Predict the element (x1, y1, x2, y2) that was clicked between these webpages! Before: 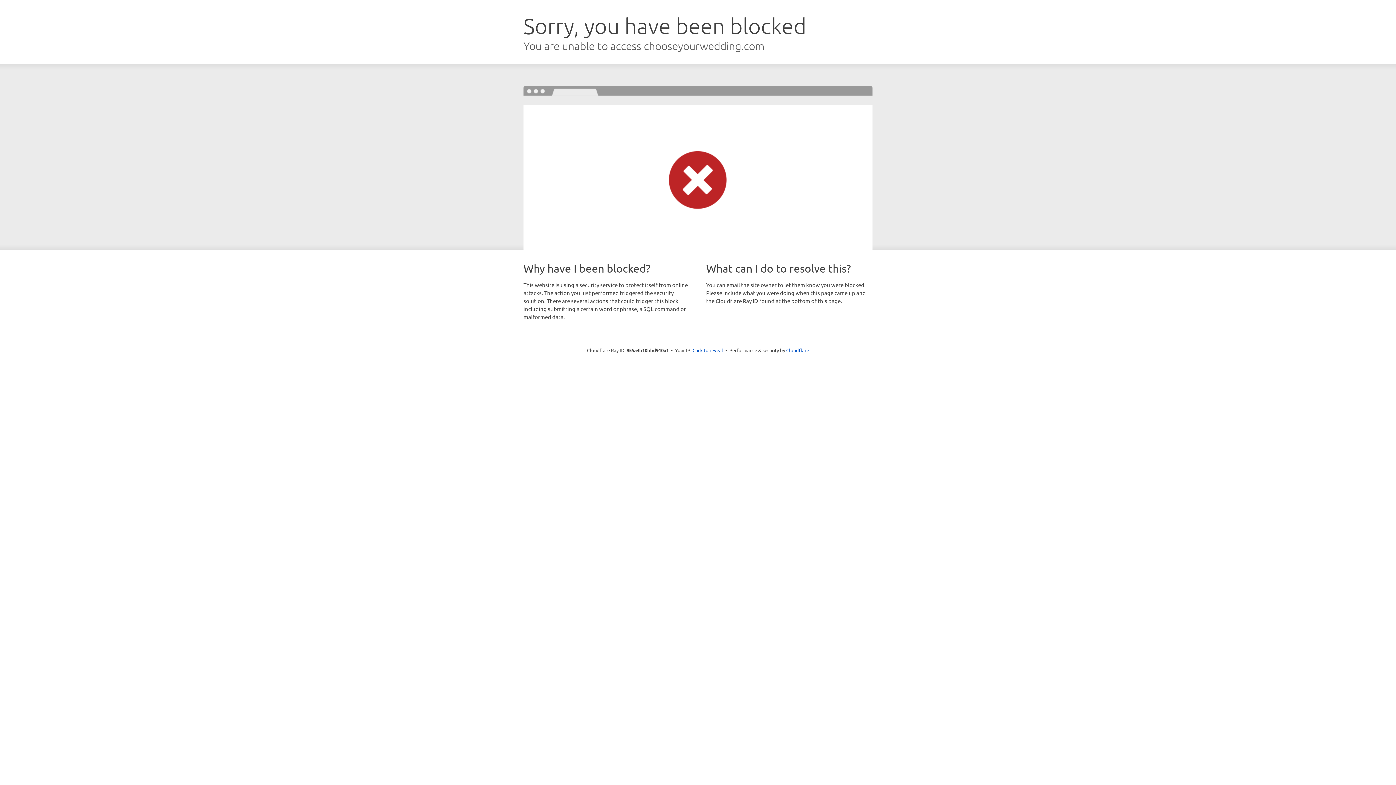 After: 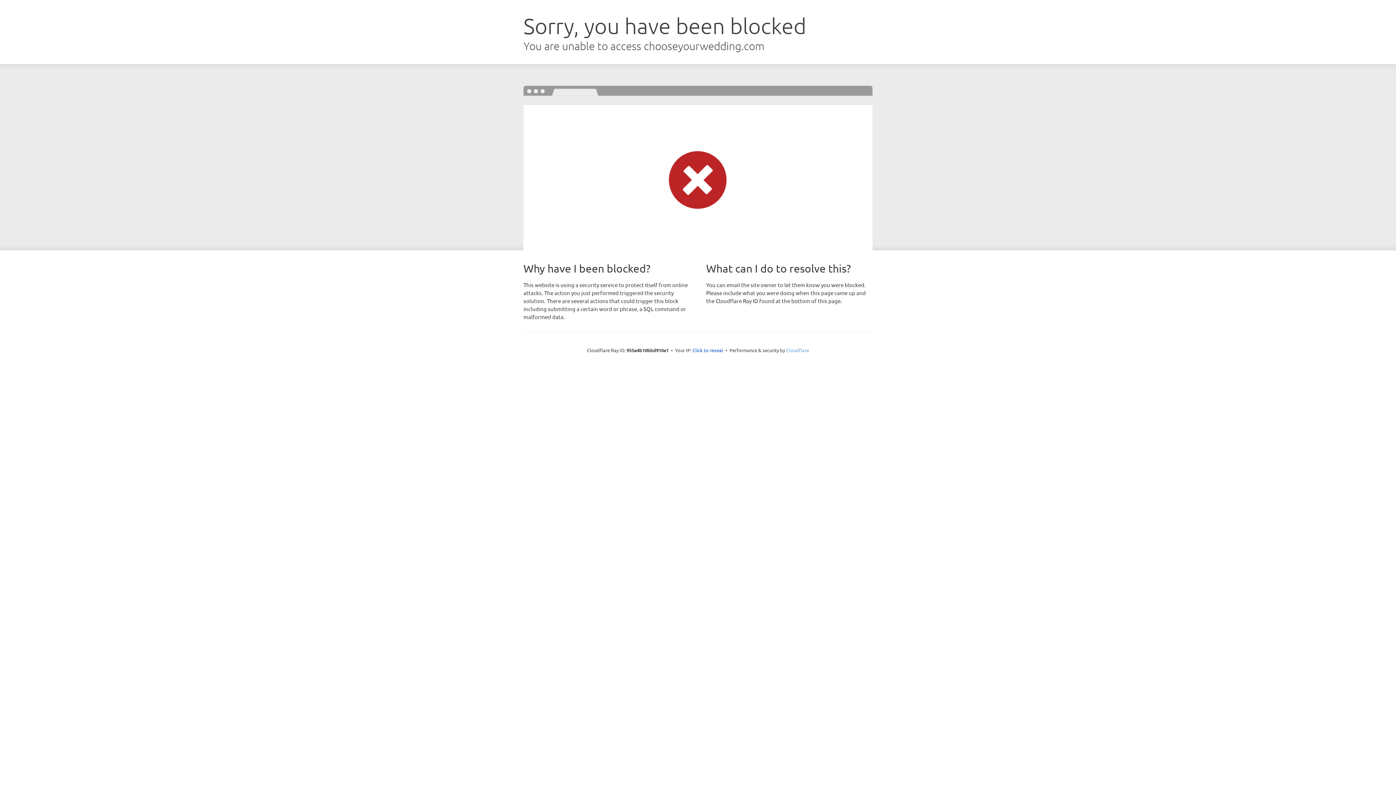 Action: label: Cloudflare bbox: (786, 347, 809, 353)